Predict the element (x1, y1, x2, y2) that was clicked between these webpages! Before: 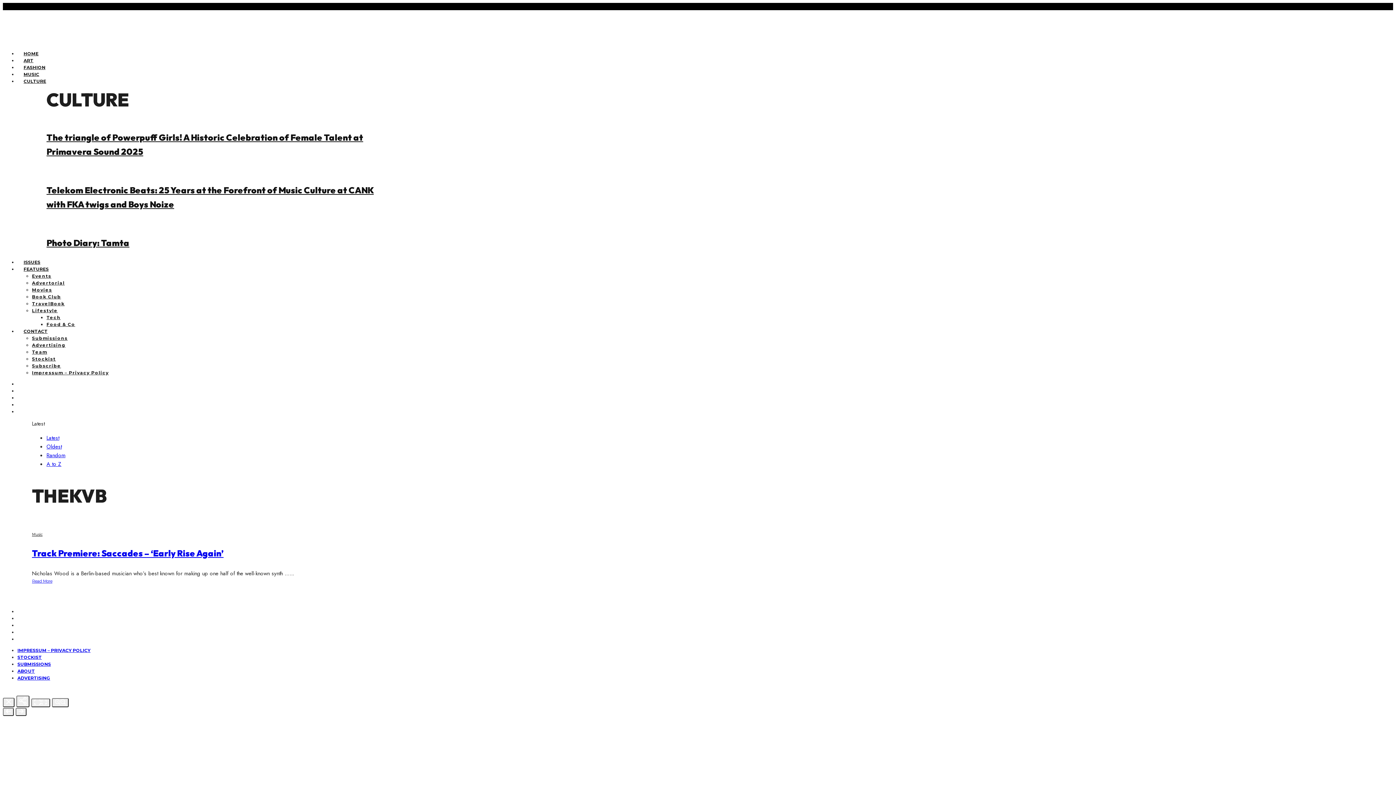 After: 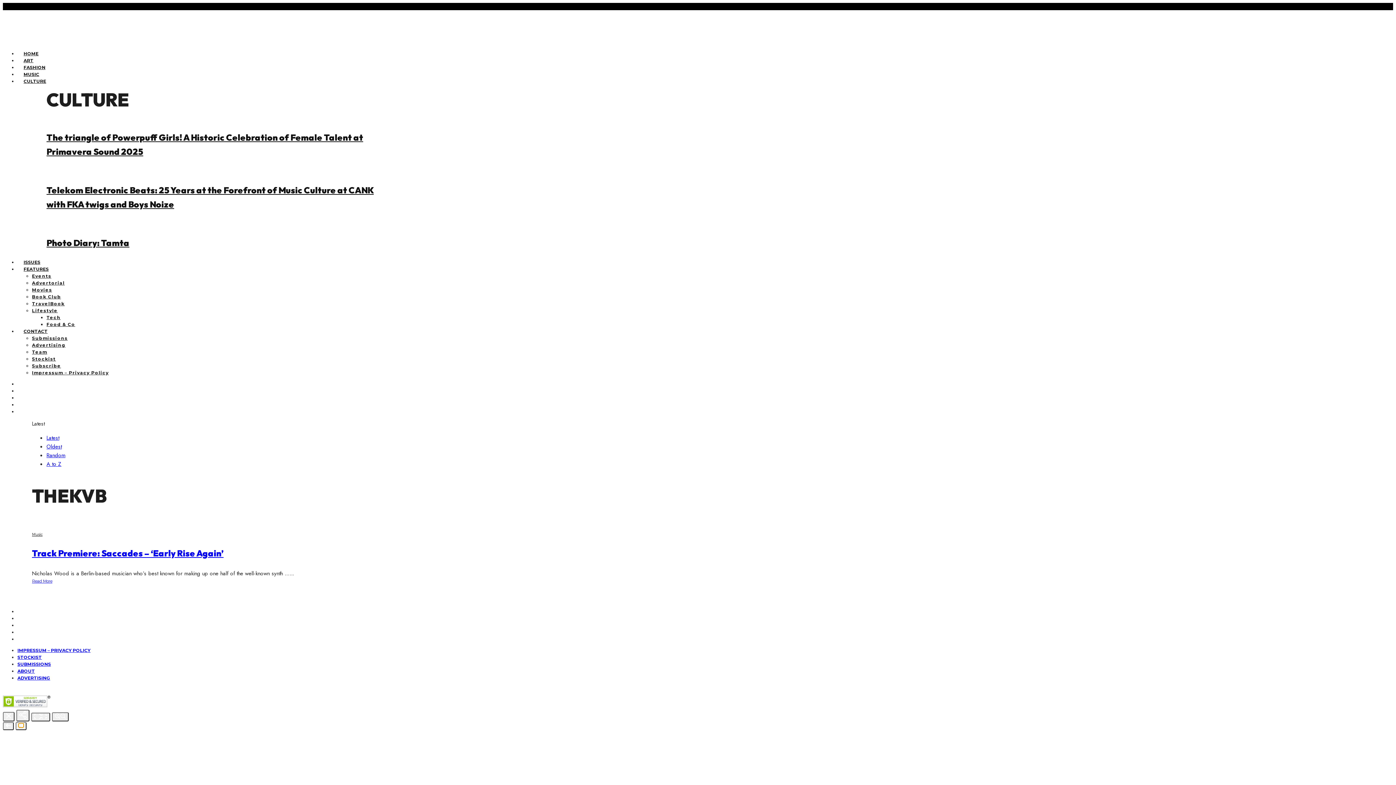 Action: bbox: (15, 708, 26, 716)